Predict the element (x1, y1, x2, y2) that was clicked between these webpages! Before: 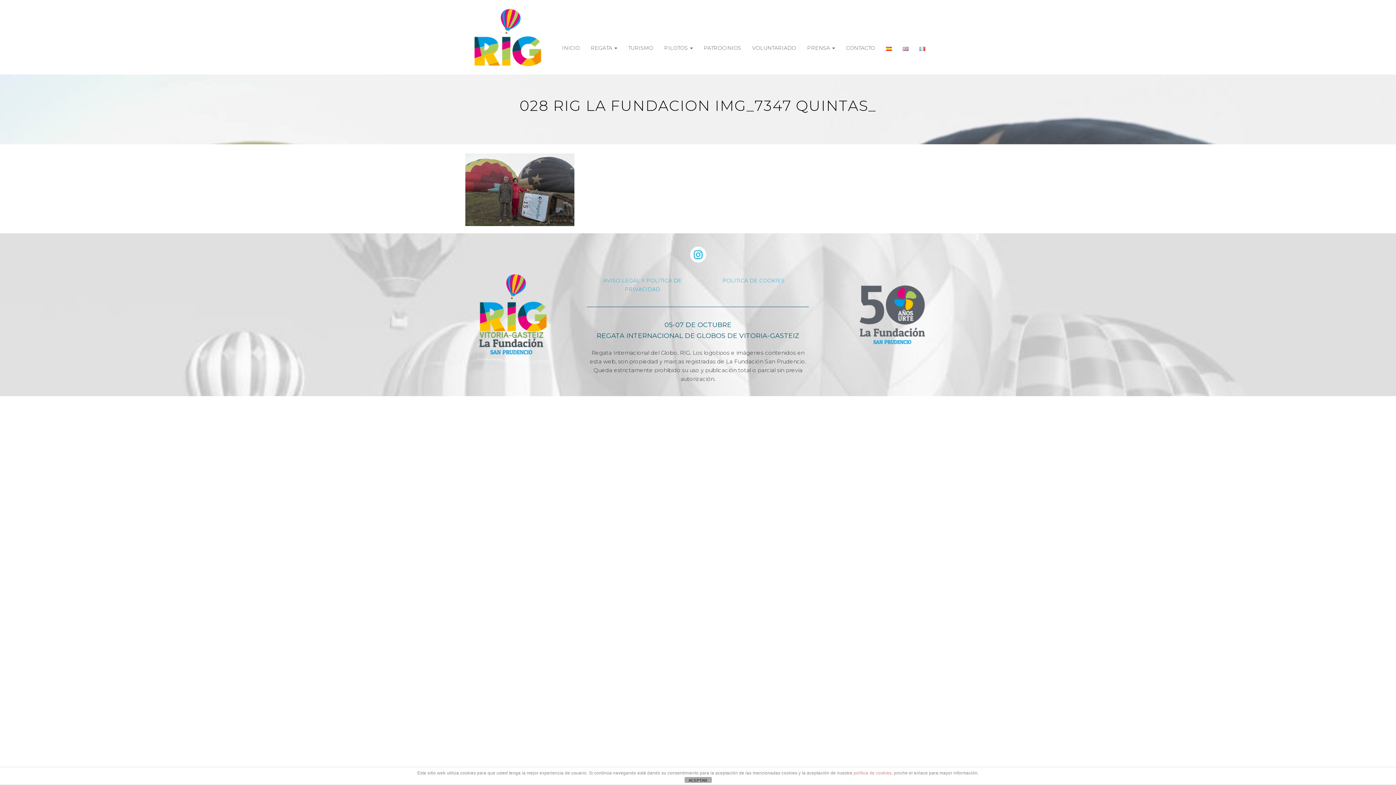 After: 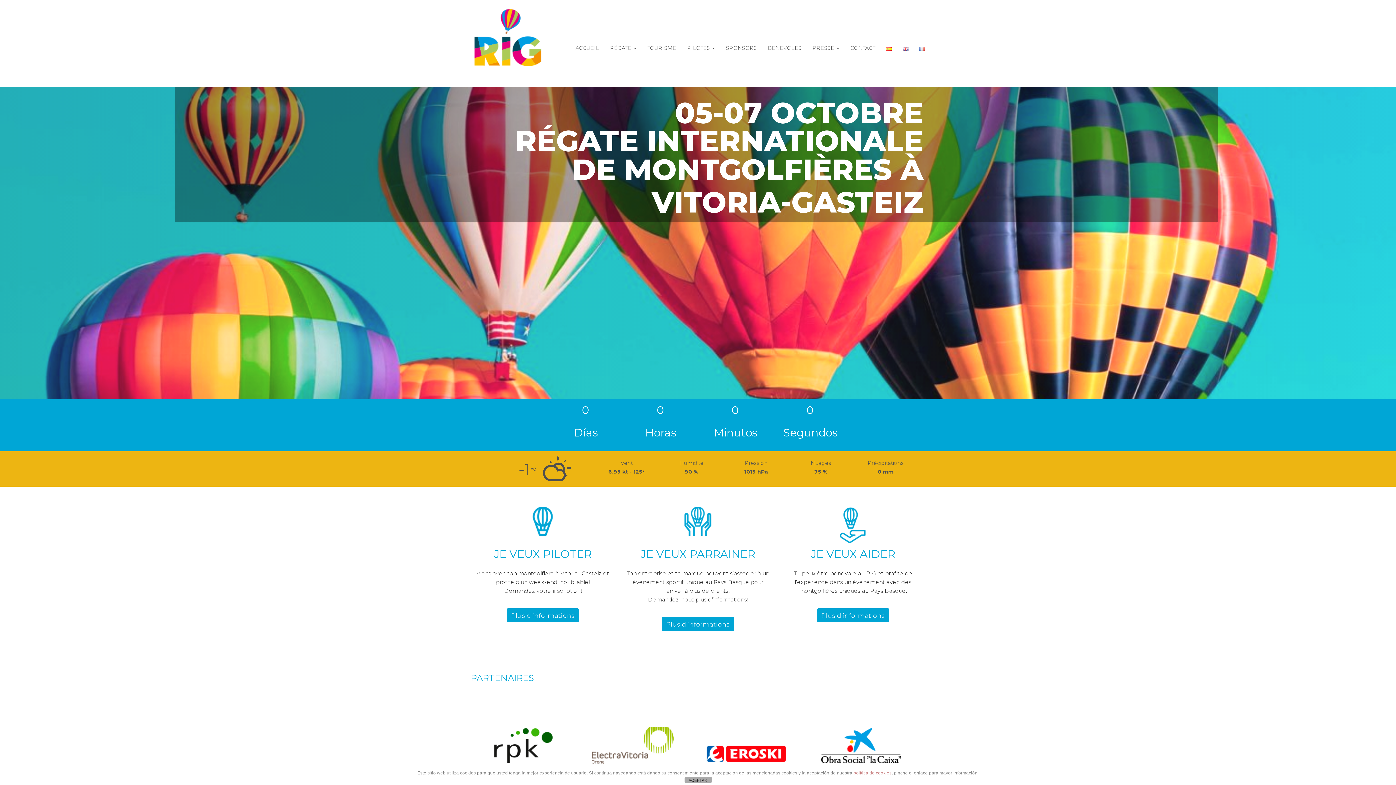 Action: bbox: (914, 41, 930, 50)